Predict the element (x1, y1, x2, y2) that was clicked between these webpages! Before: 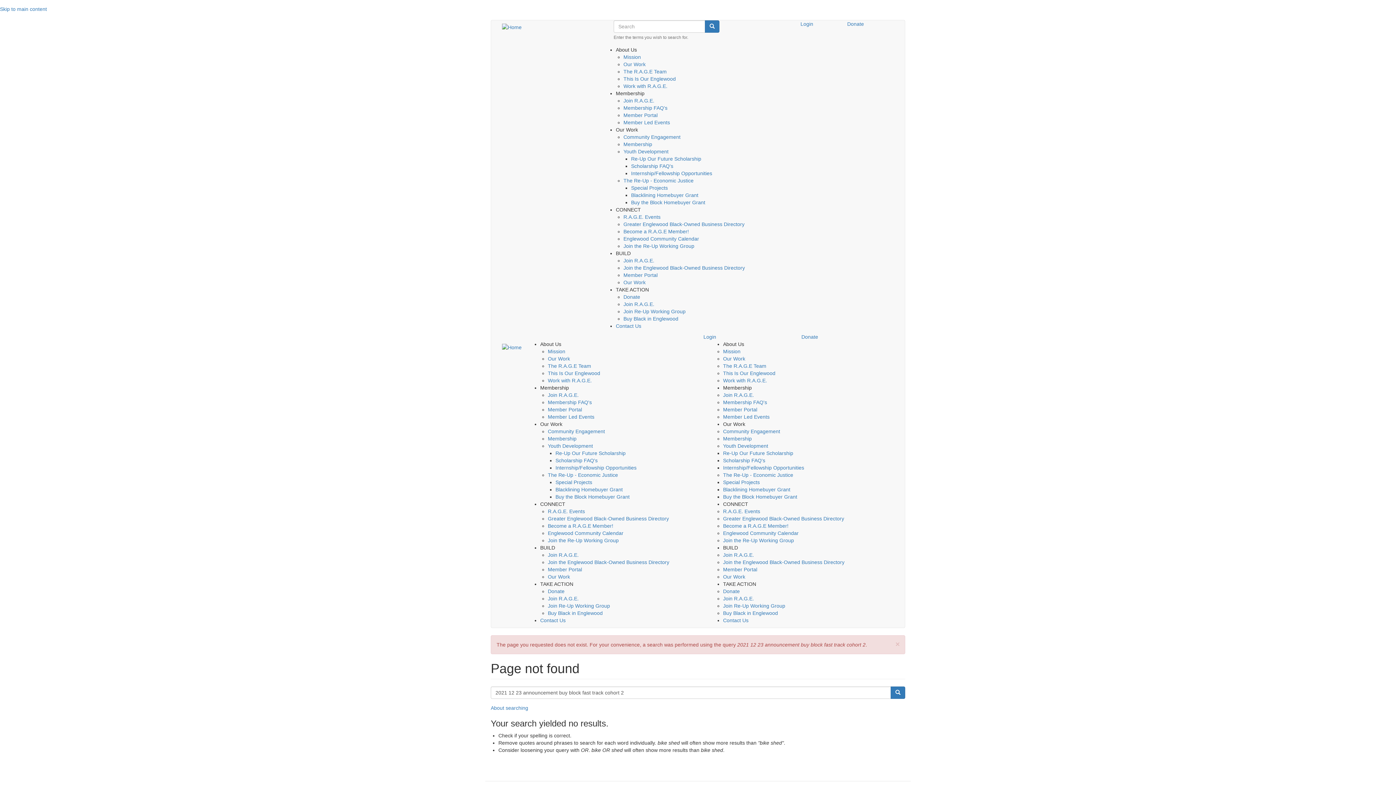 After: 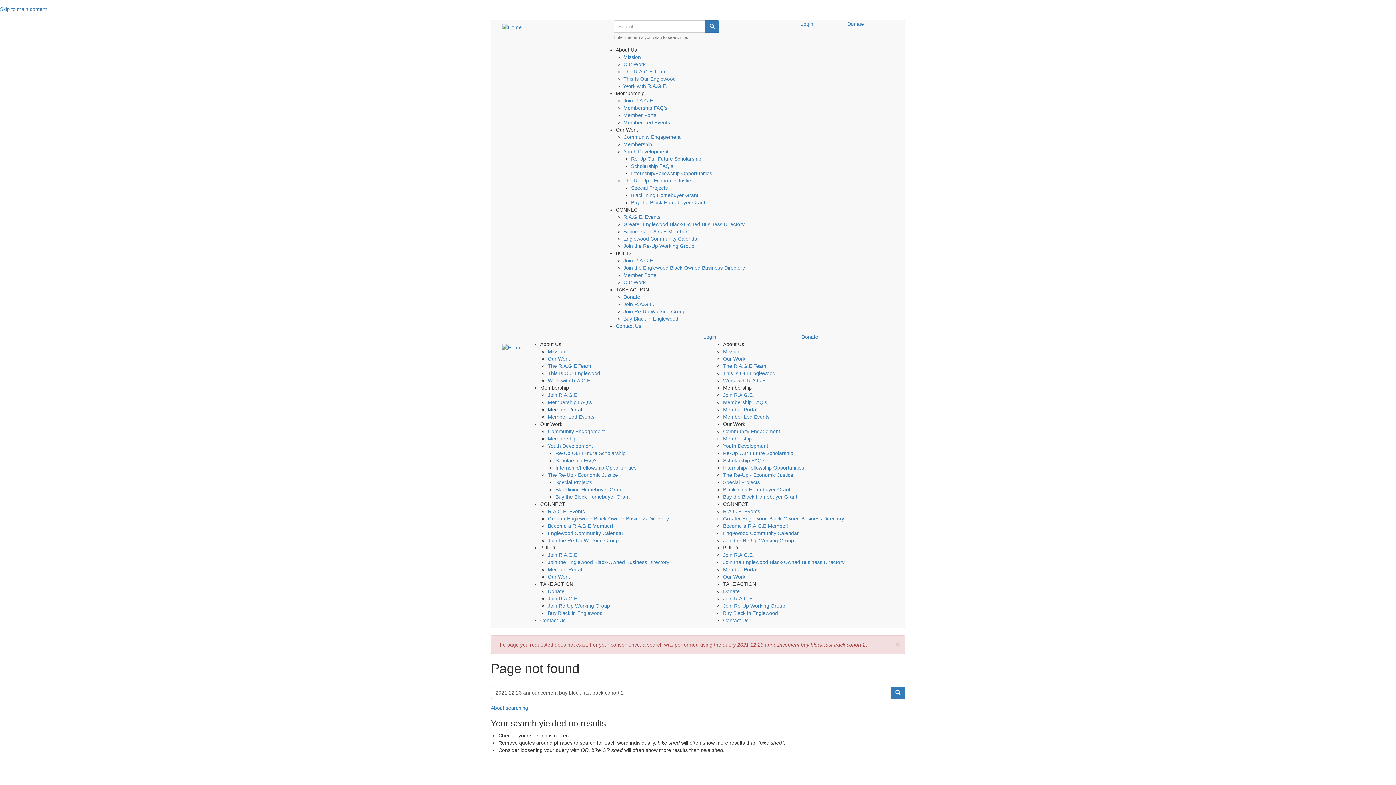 Action: bbox: (548, 406, 582, 412) label: Member Portal